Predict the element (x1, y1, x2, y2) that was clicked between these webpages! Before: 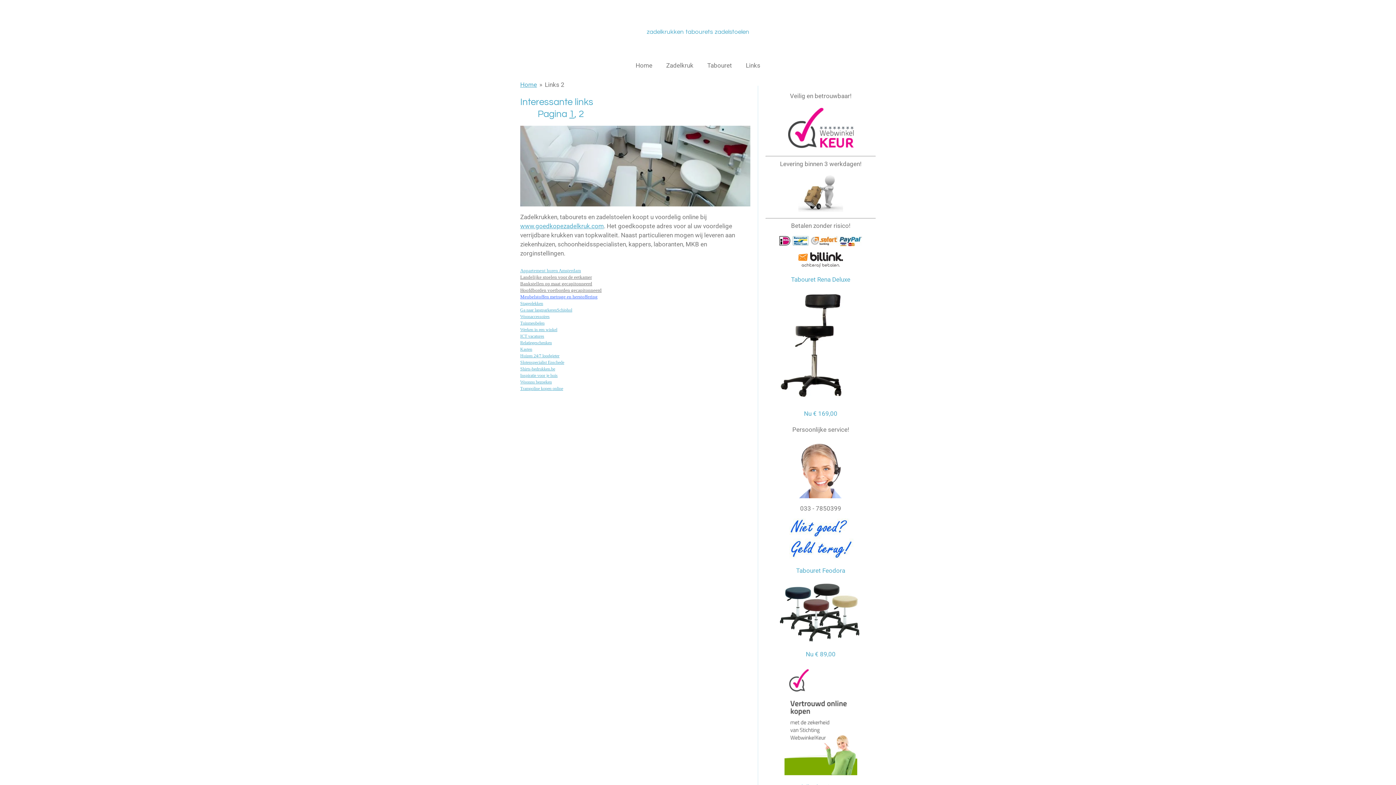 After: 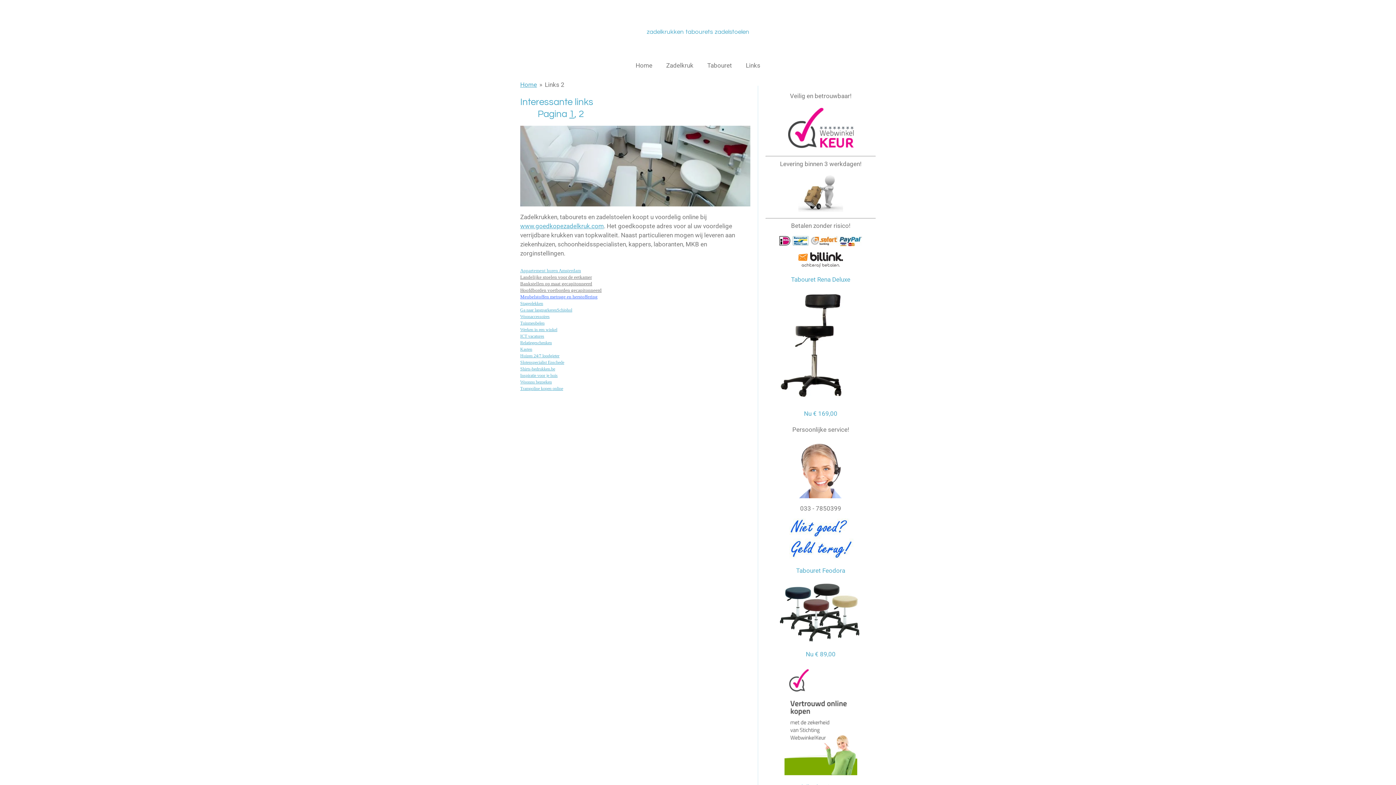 Action: label: Hoofdborden voetborden gecapitonneerd bbox: (520, 287, 601, 293)